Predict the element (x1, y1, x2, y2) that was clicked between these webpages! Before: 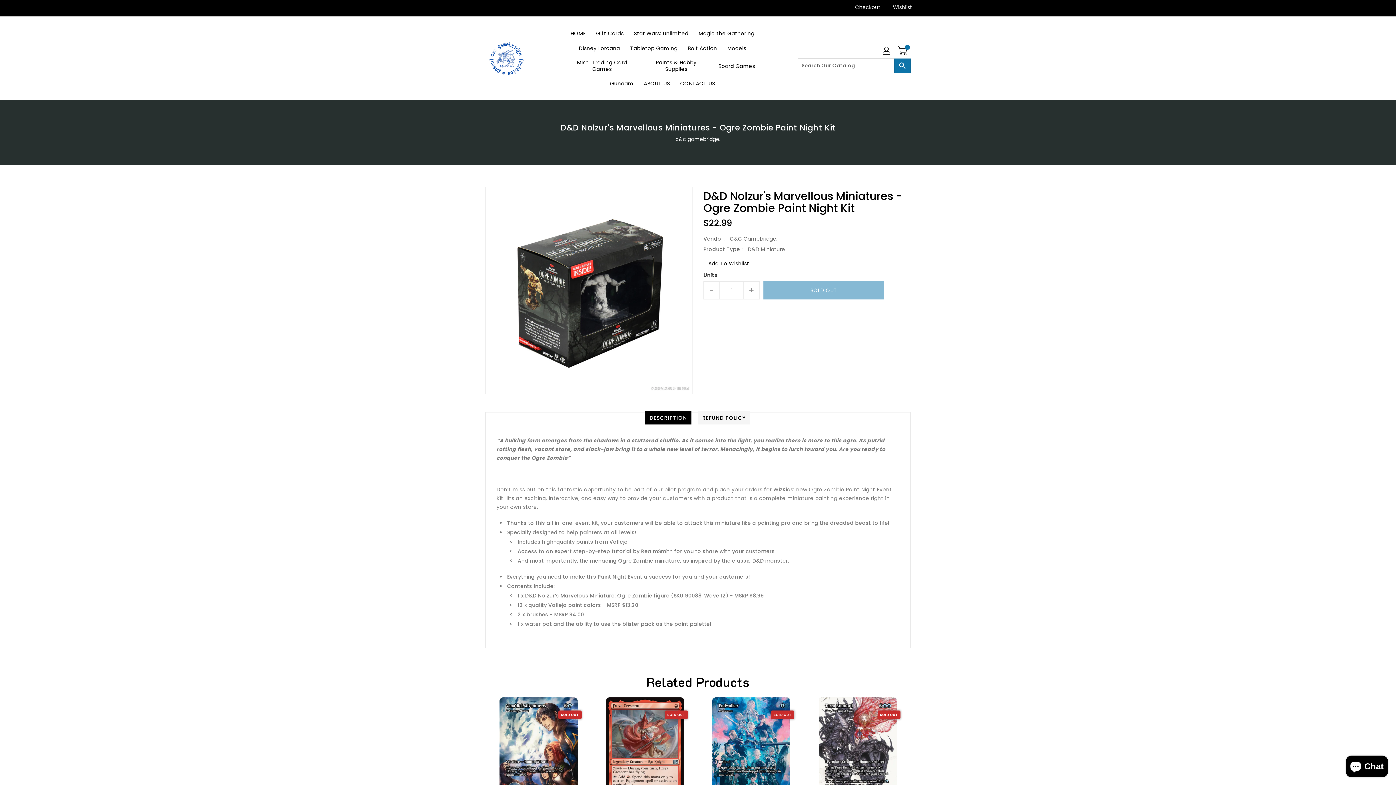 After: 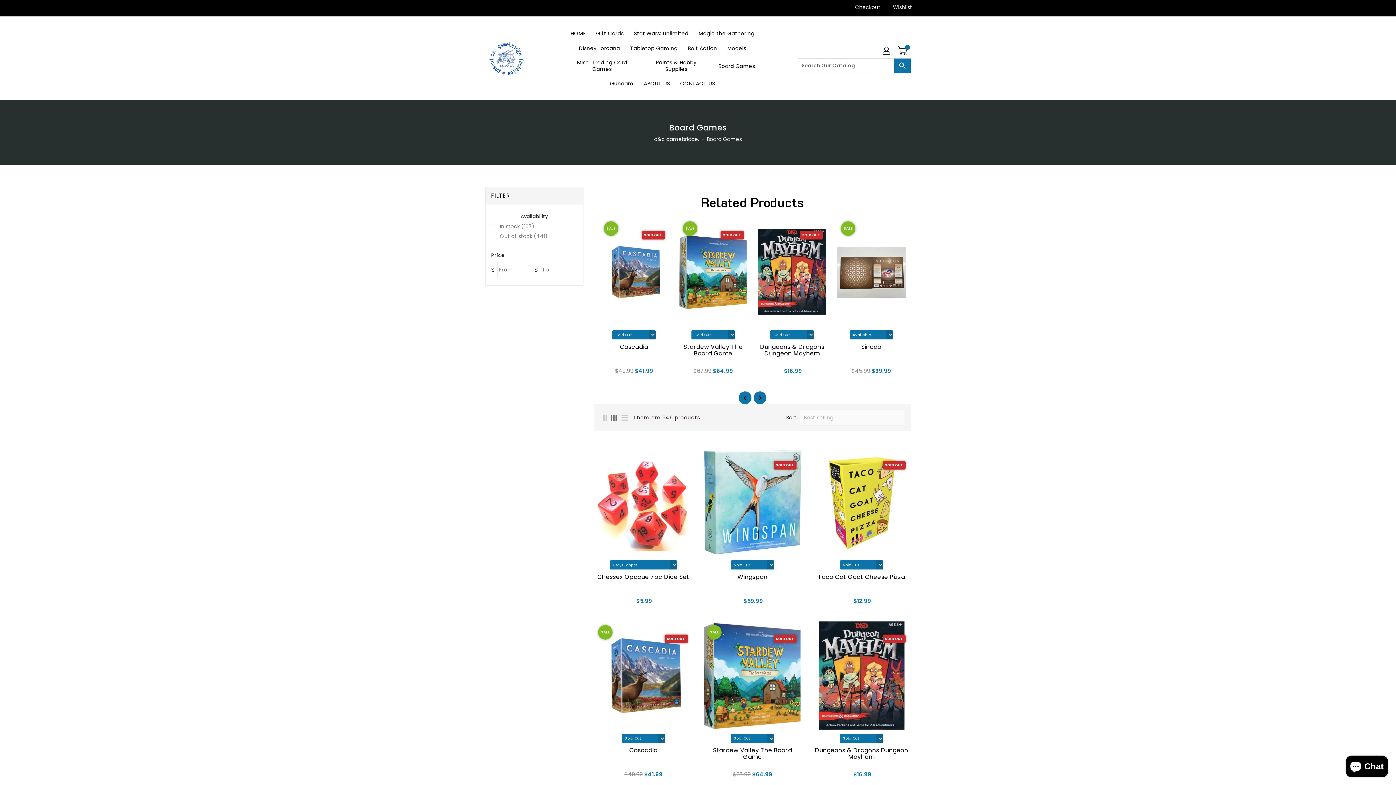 Action: label: Board Games bbox: (714, 58, 759, 73)